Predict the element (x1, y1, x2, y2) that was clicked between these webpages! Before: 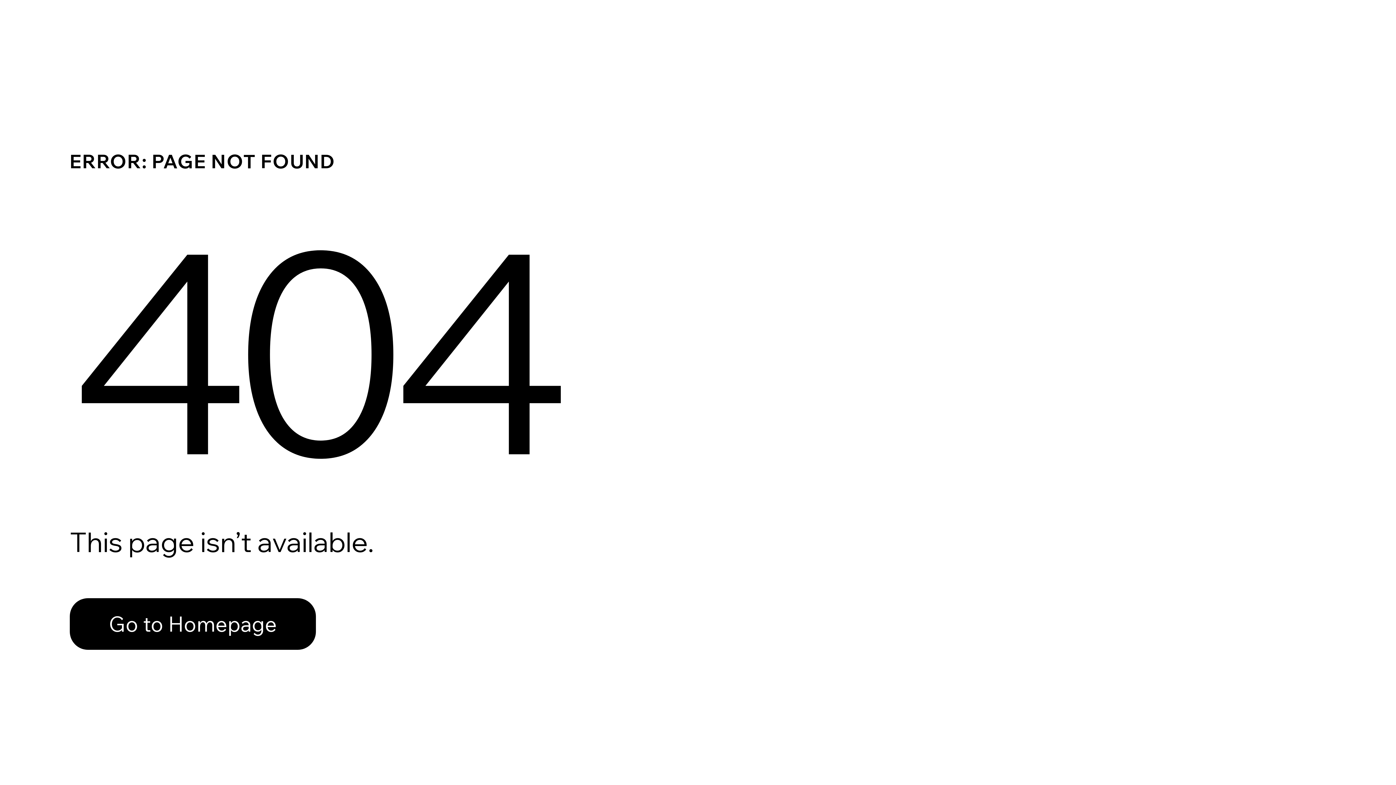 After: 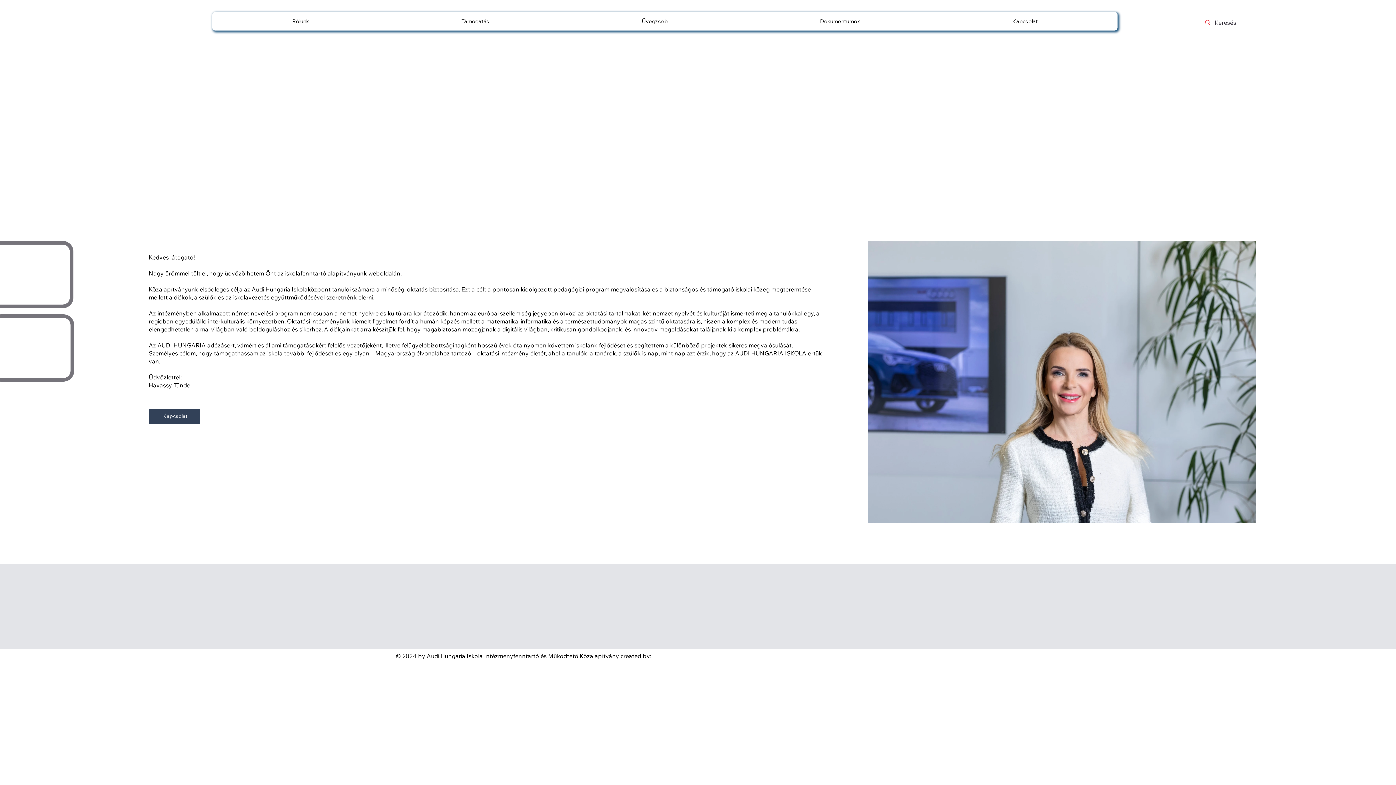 Action: label: Go to Homepage bbox: (69, 582, 768, 659)